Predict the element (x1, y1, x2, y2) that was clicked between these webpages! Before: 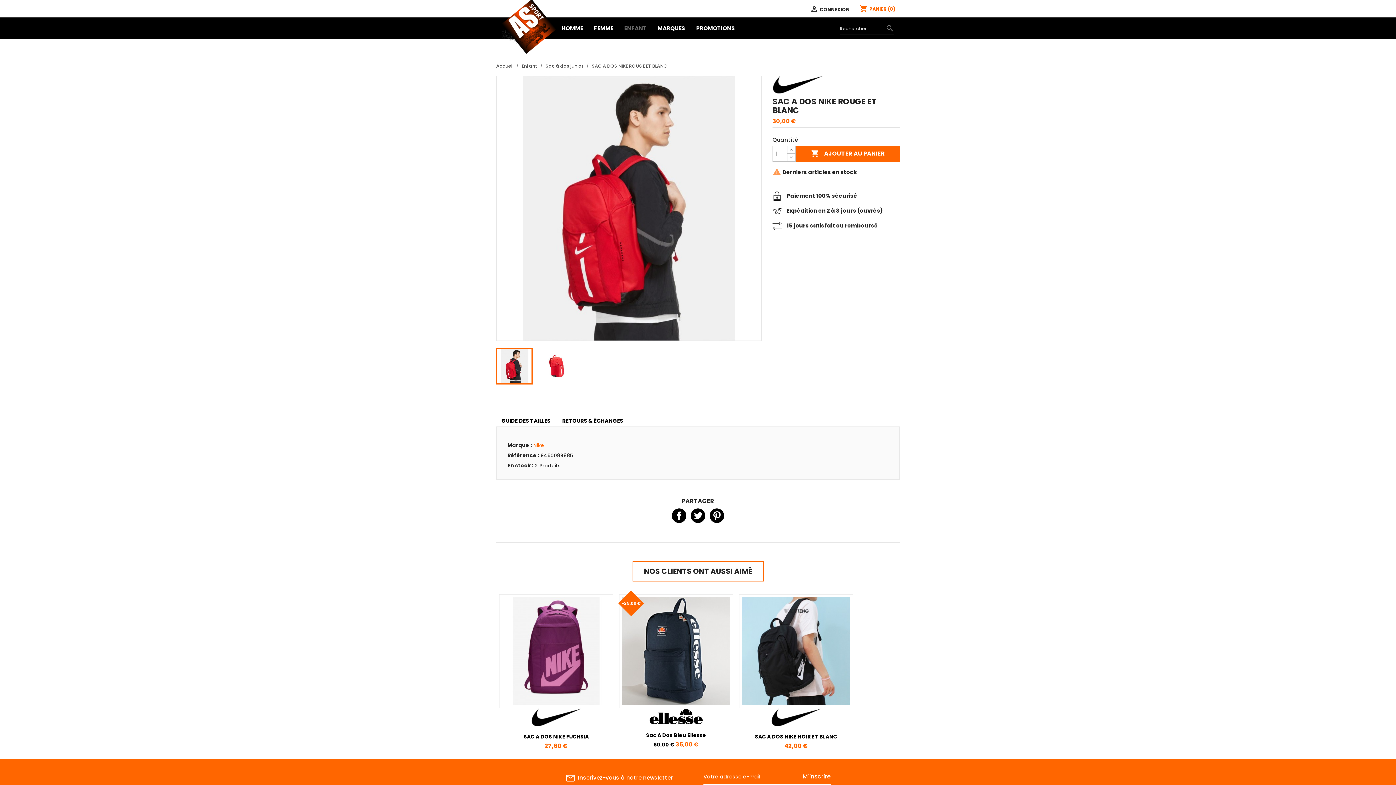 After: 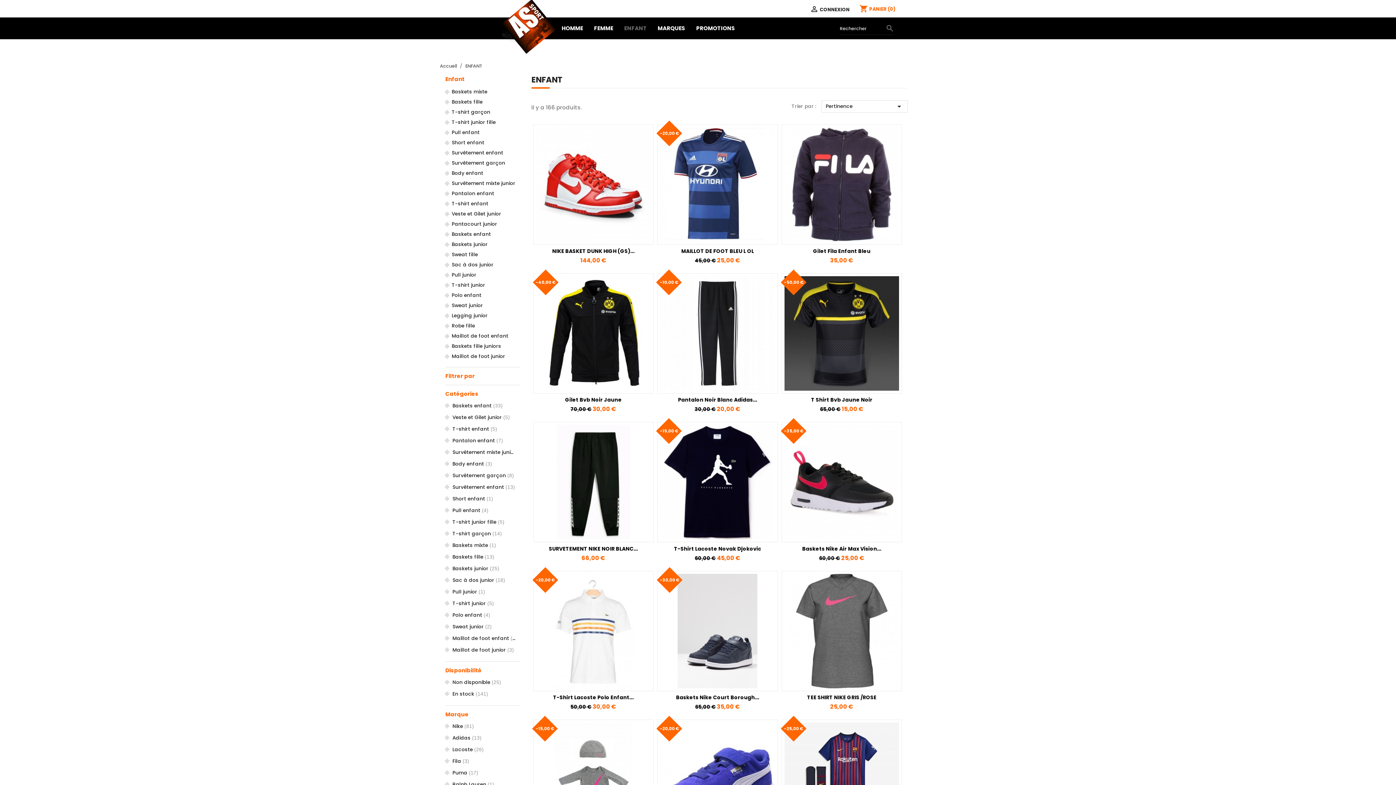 Action: label: ENFANT bbox: (618, 17, 652, 39)